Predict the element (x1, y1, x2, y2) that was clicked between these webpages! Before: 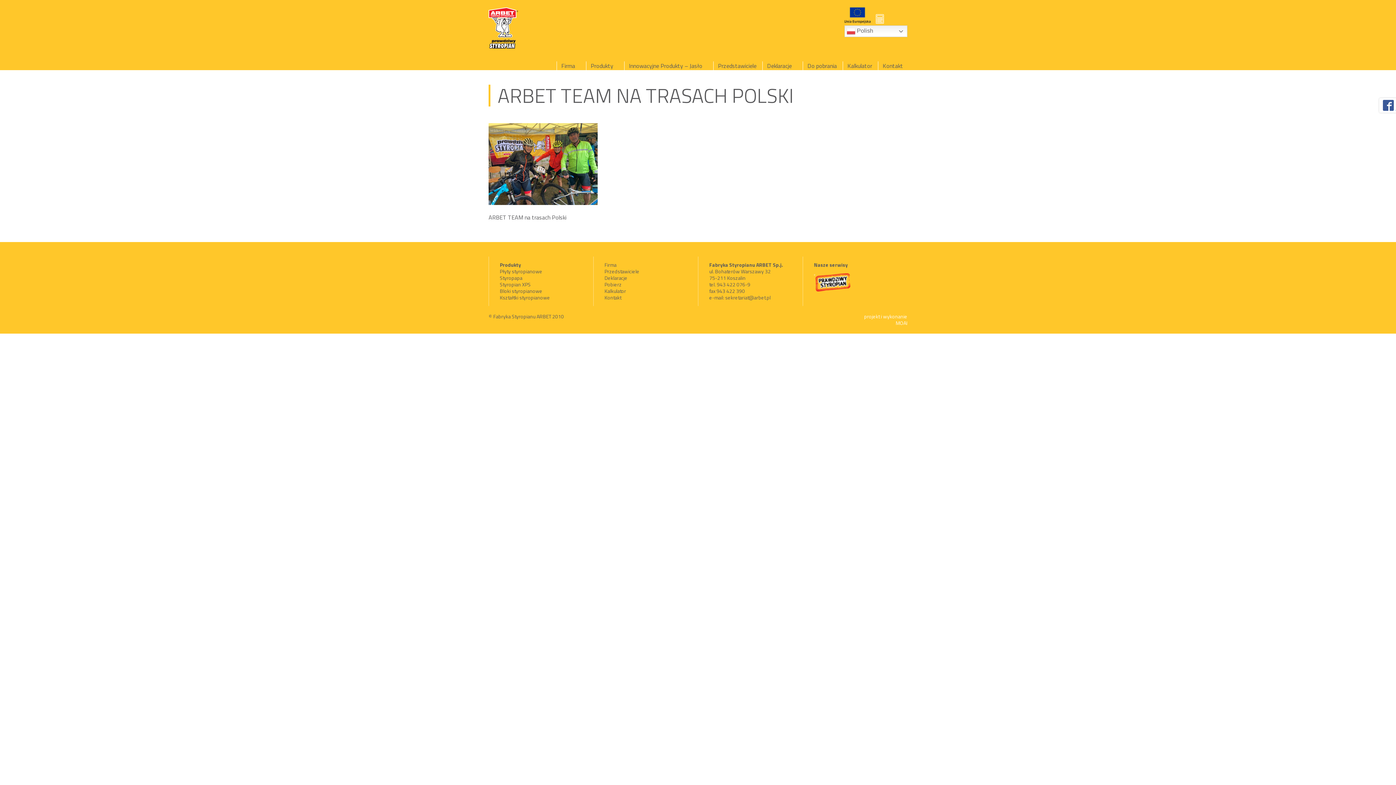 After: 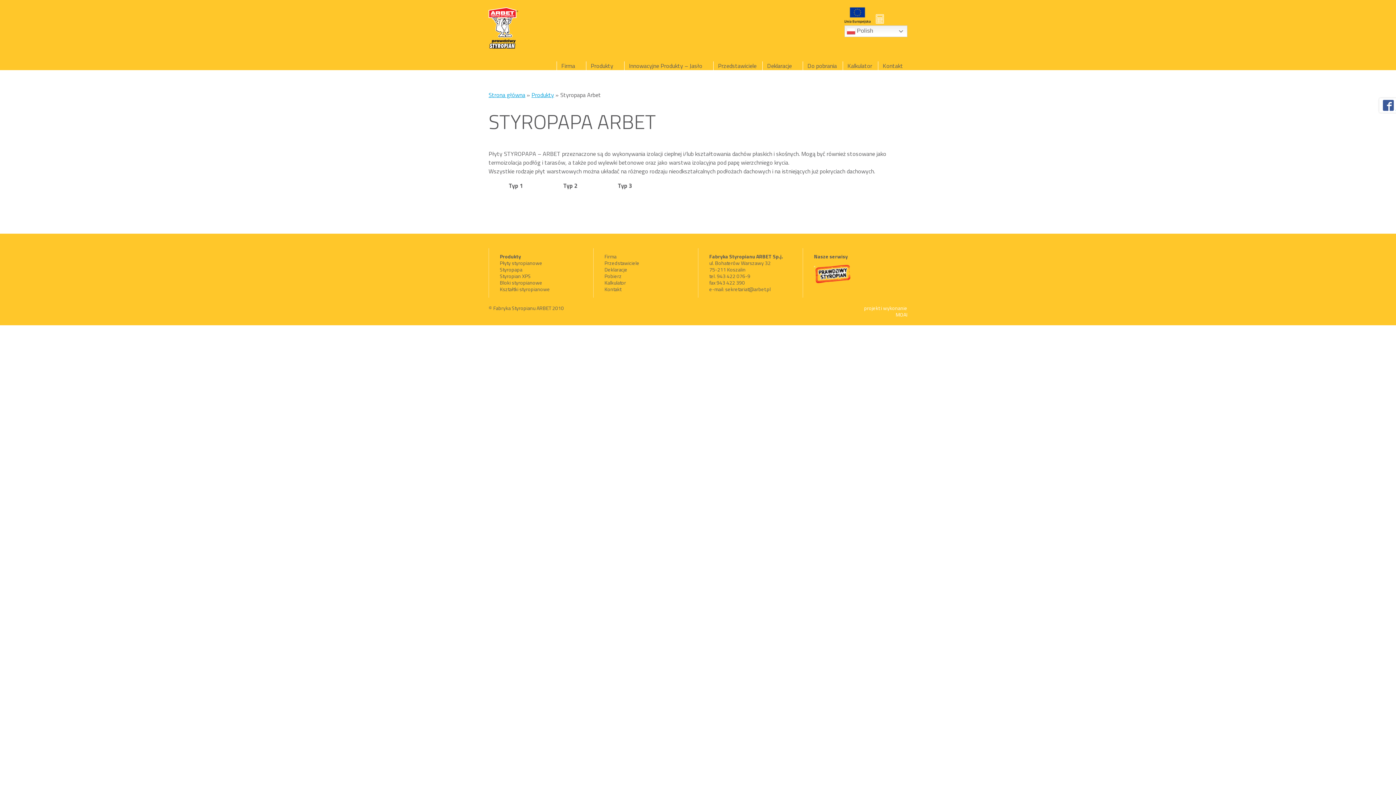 Action: bbox: (500, 274, 522, 281) label: Styropapa